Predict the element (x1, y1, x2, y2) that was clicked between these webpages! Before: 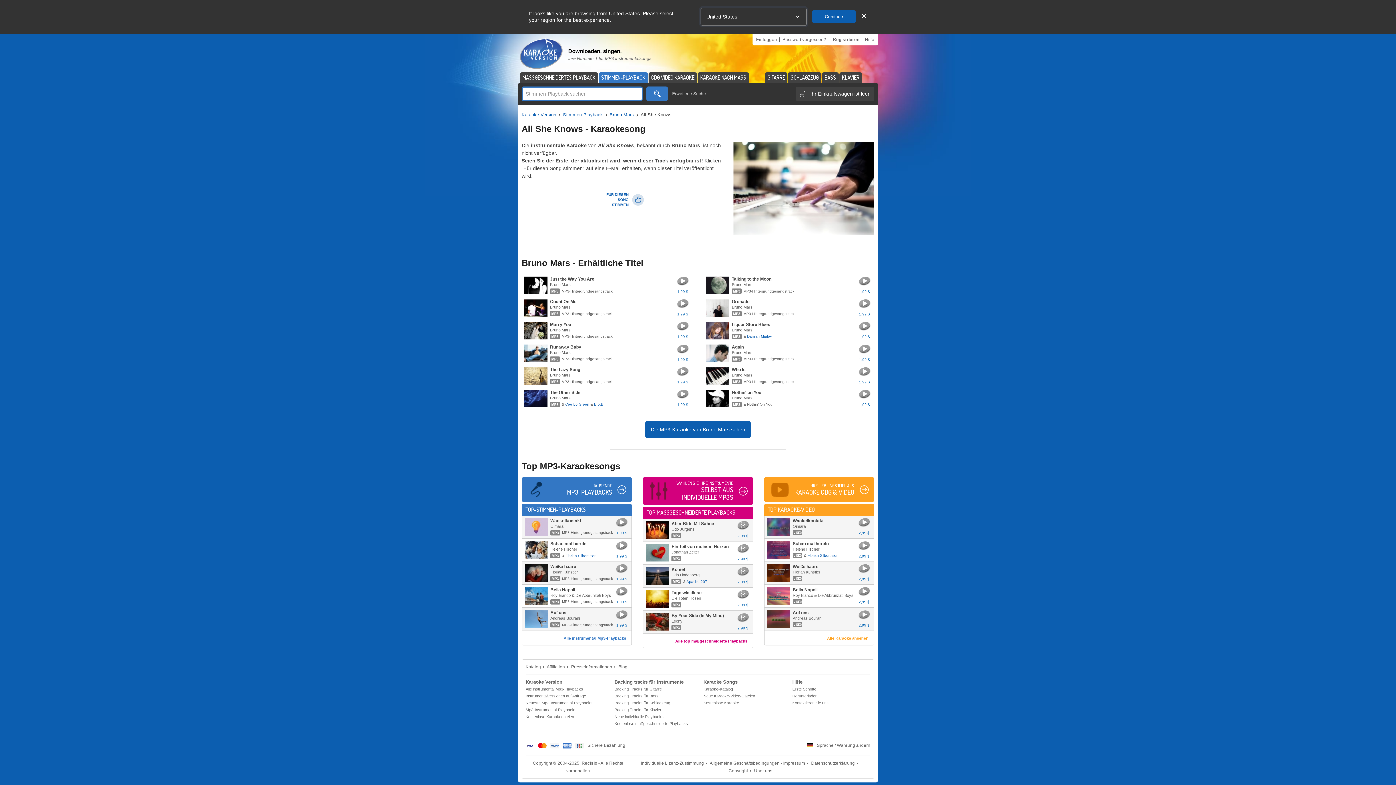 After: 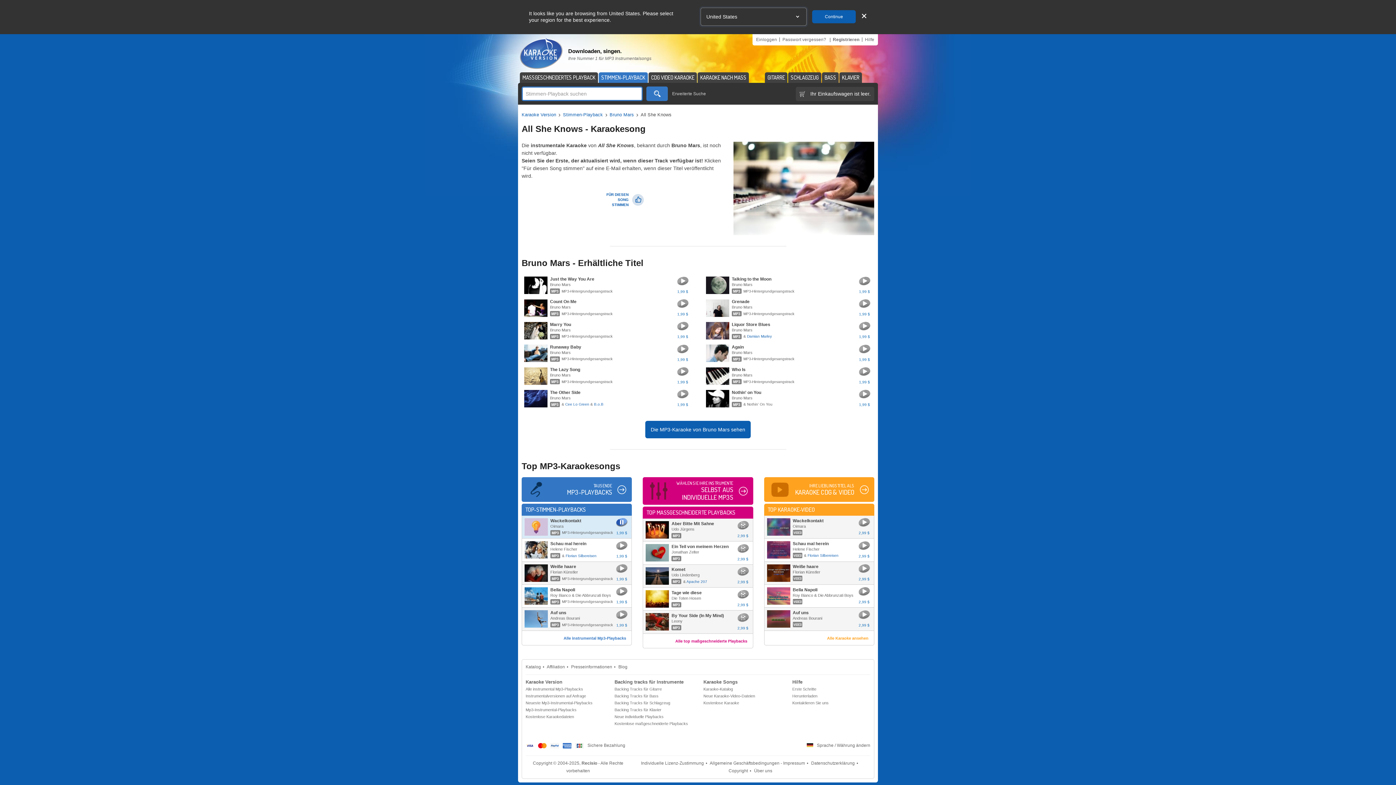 Action: bbox: (615, 517, 628, 527) label: Ausschnitt abspielen